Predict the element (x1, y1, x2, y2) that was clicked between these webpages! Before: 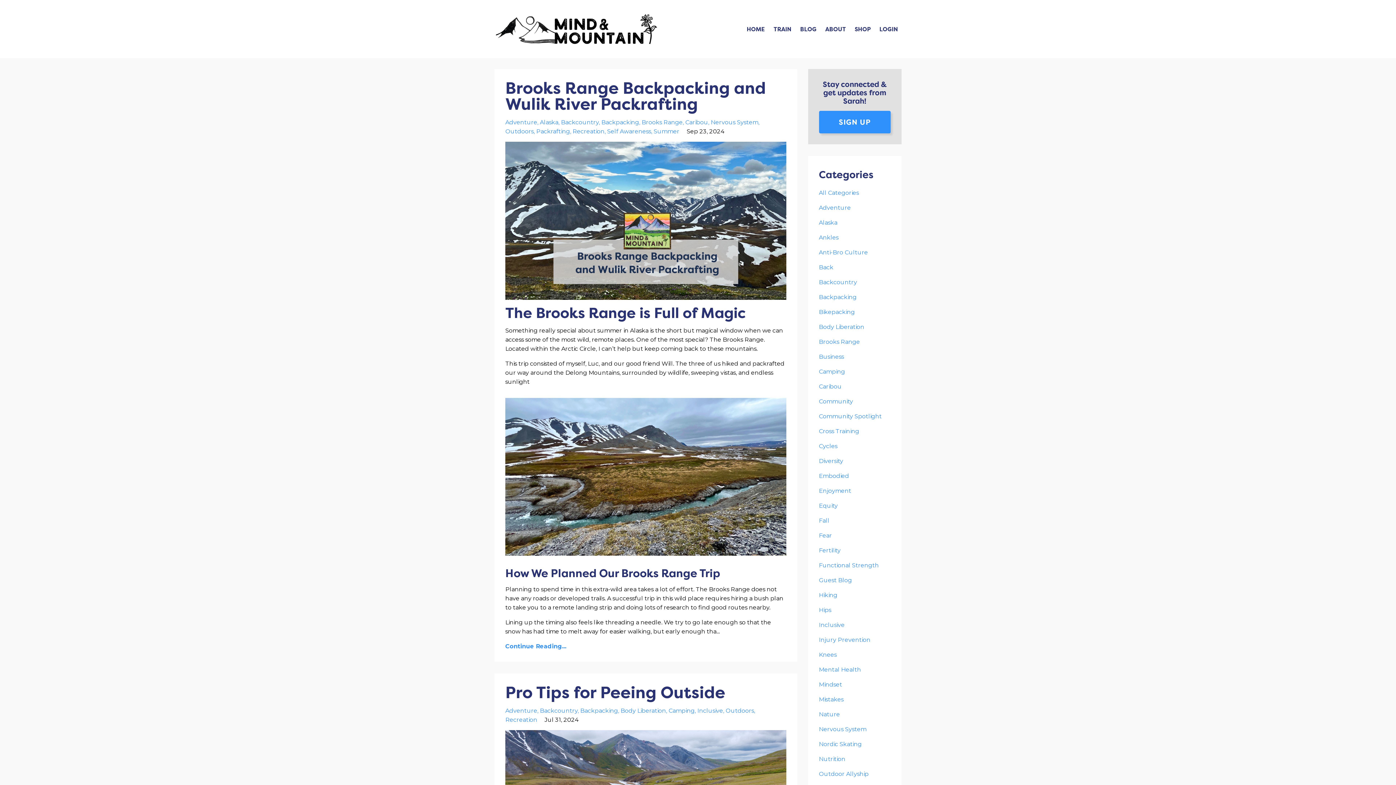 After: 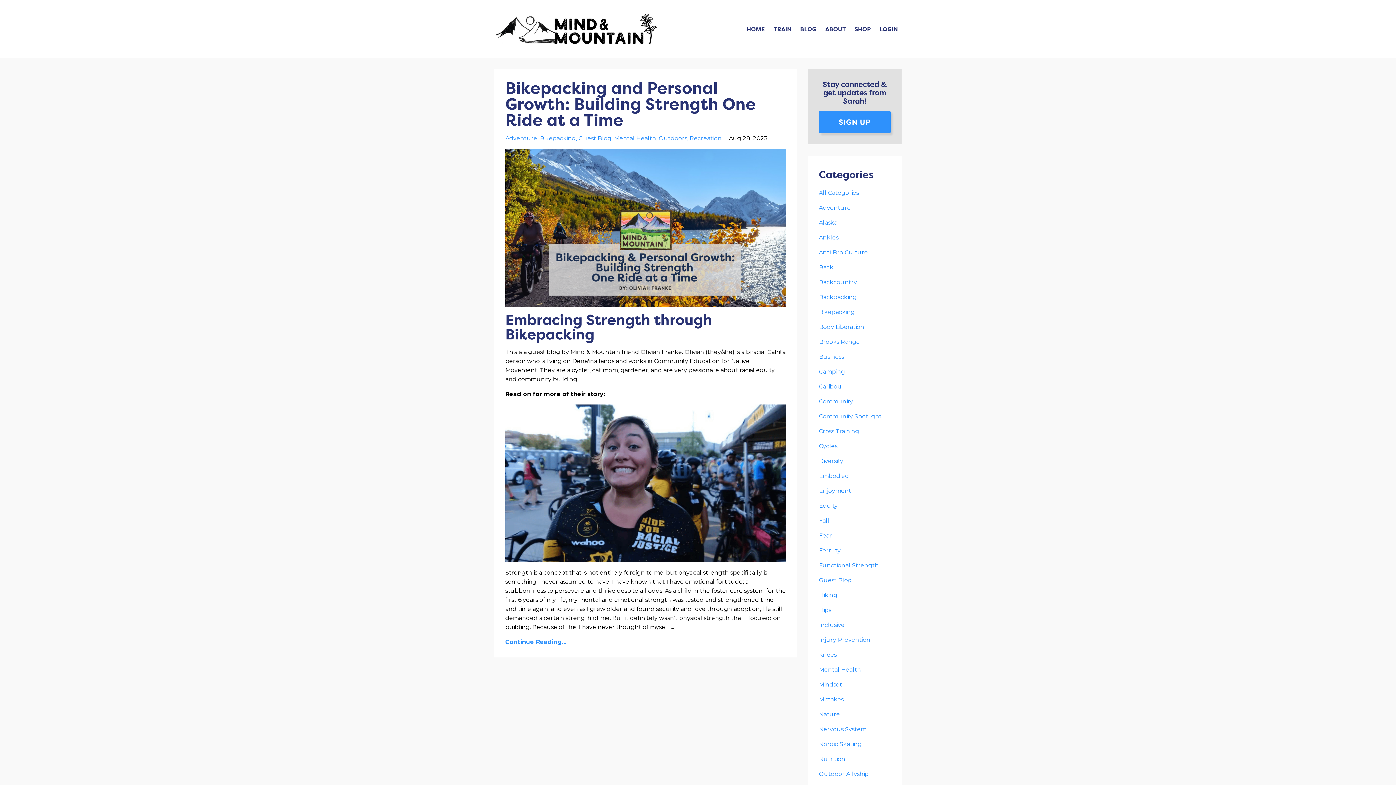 Action: bbox: (819, 308, 855, 315) label: Bikepacking